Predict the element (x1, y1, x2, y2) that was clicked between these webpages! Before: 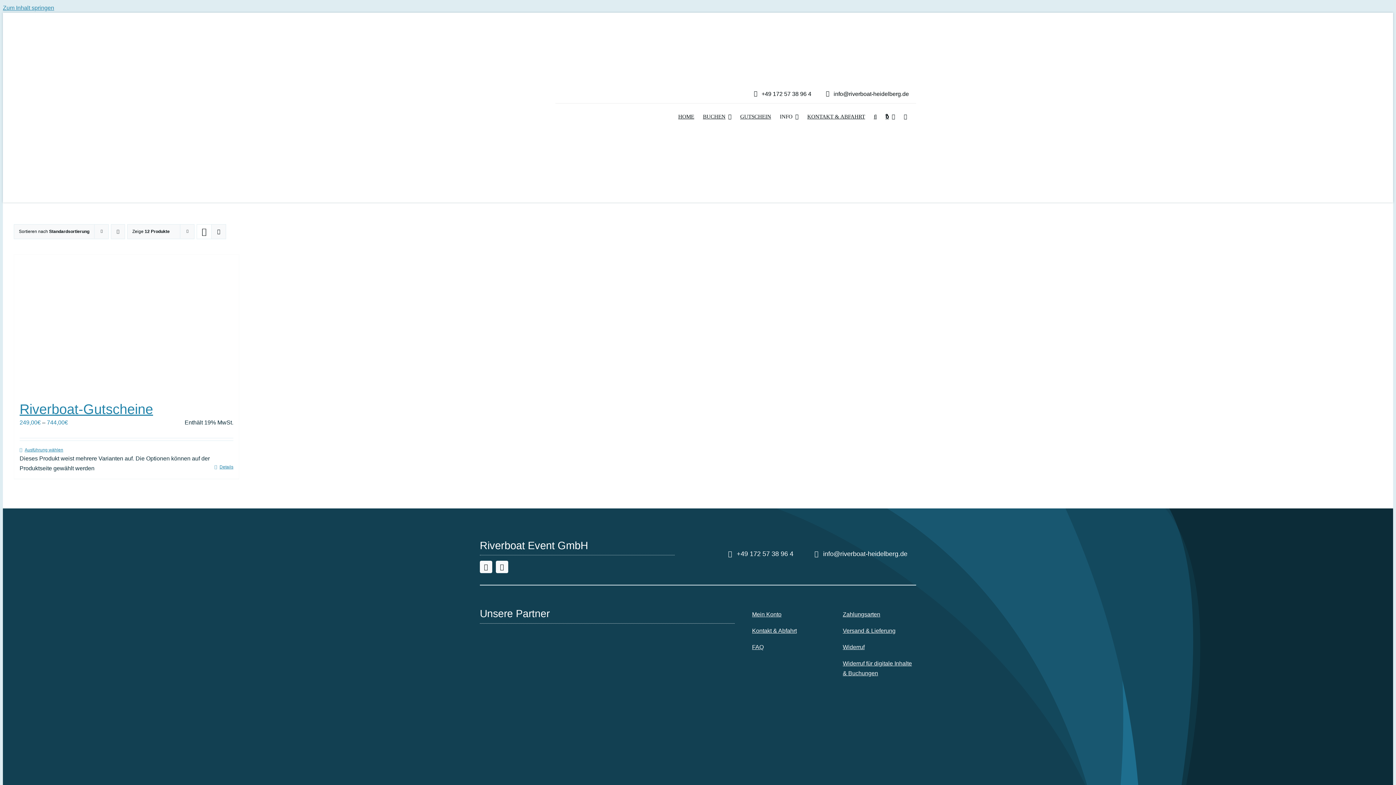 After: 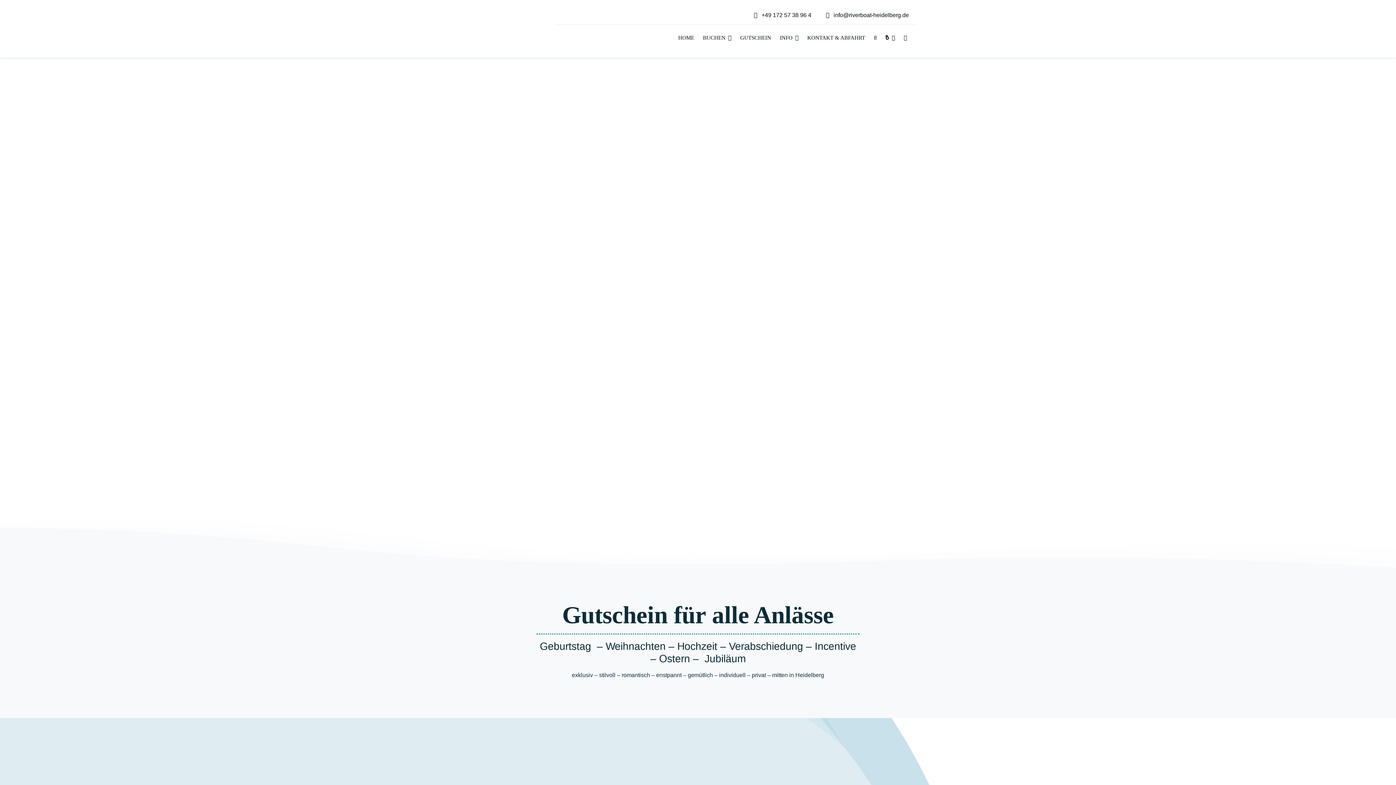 Action: label: Riverboat-Gutscheine bbox: (19, 401, 153, 417)